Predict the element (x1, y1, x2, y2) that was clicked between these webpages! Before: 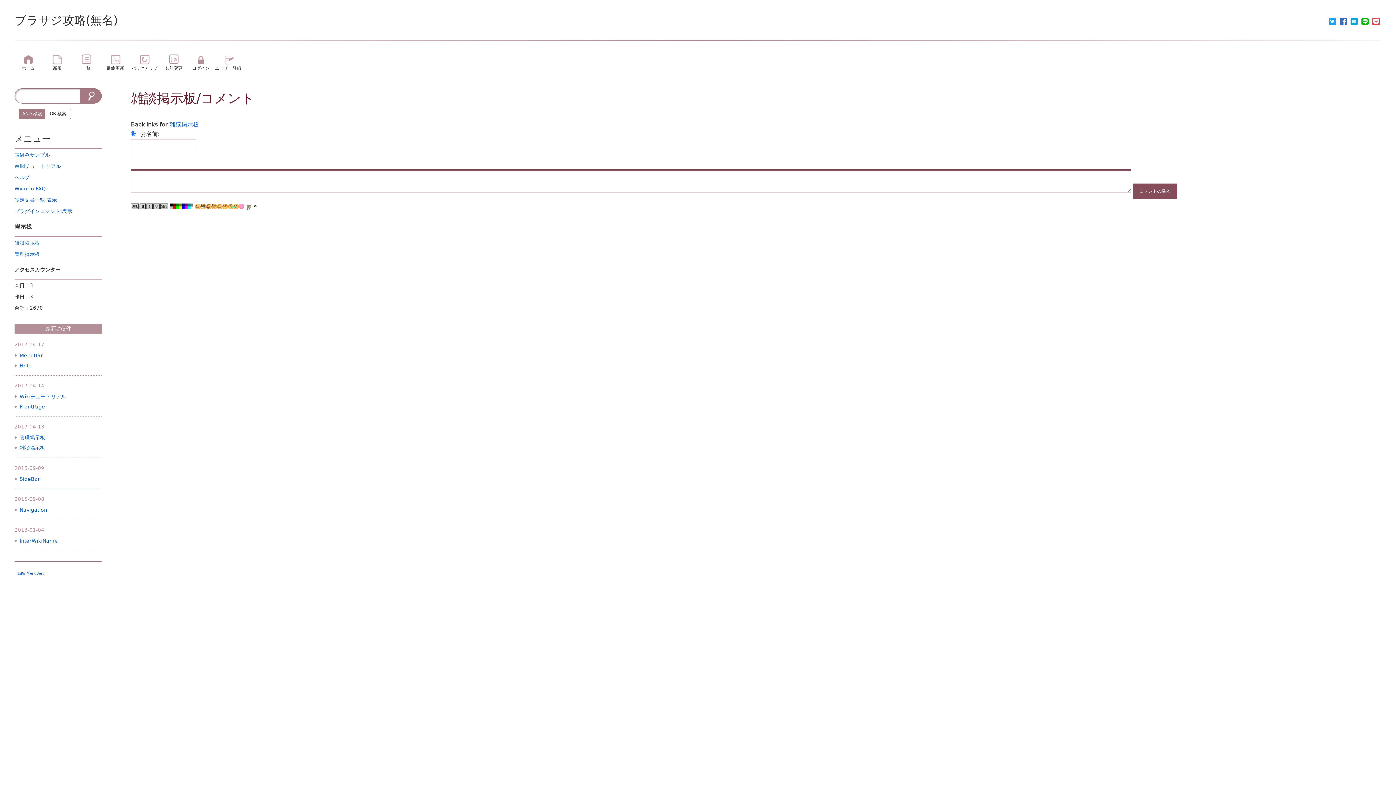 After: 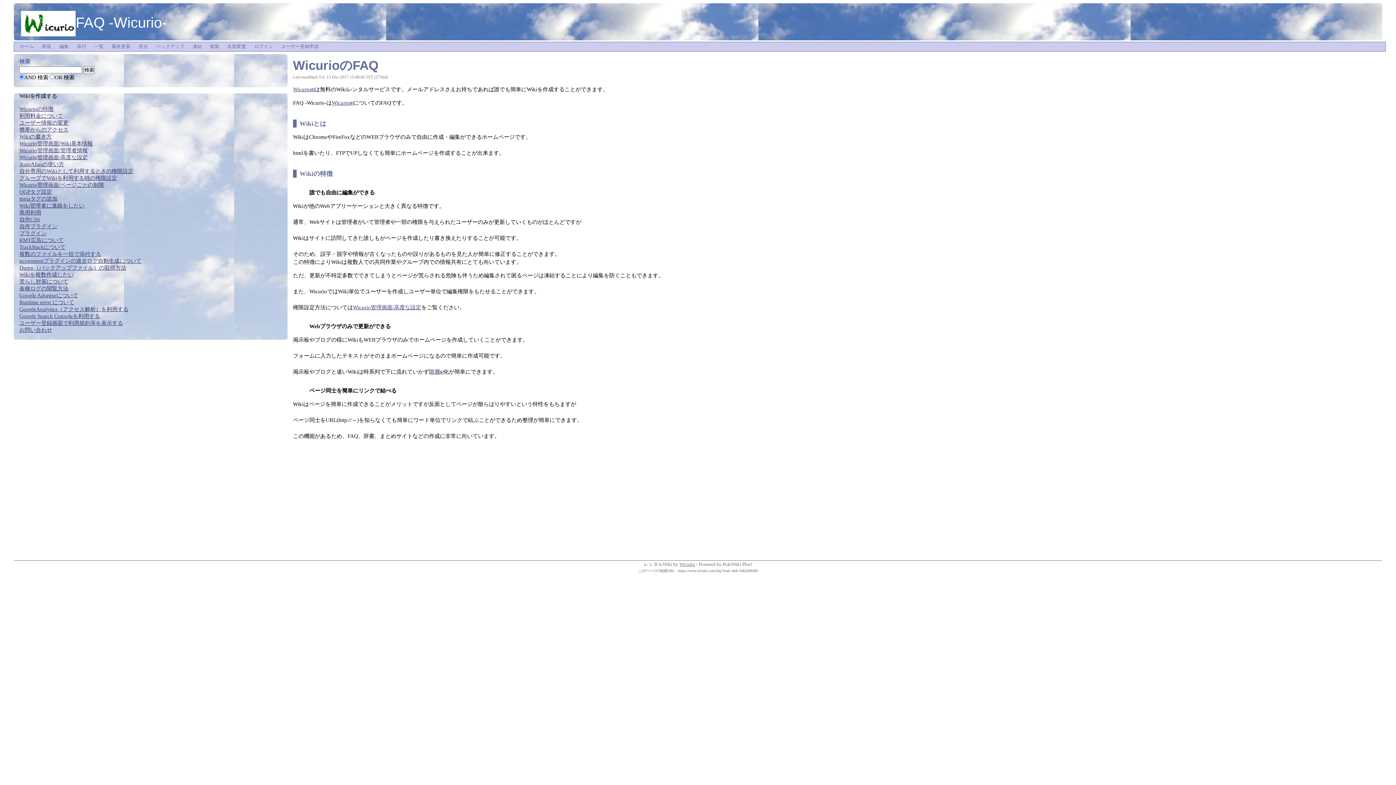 Action: label: Wicurio FAQ bbox: (14, 185, 45, 191)